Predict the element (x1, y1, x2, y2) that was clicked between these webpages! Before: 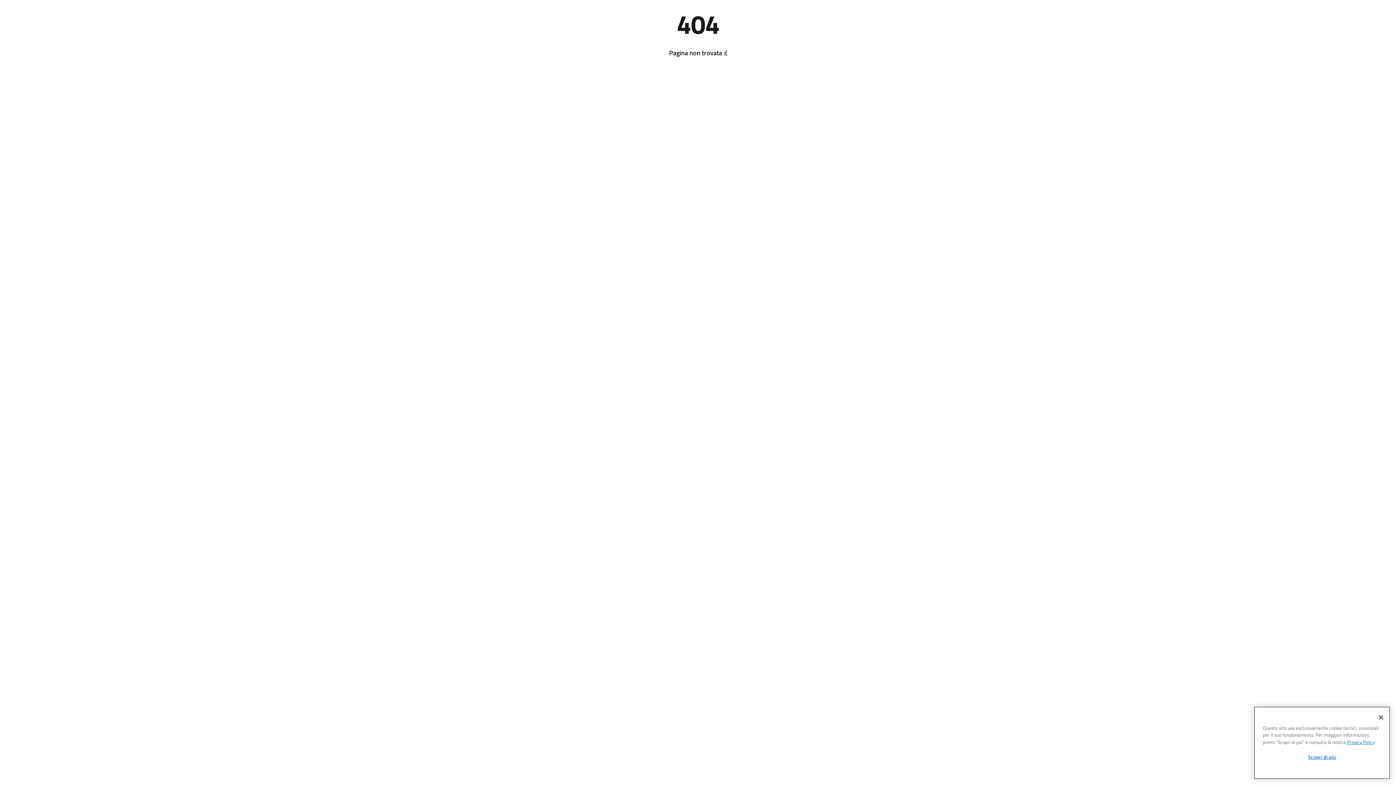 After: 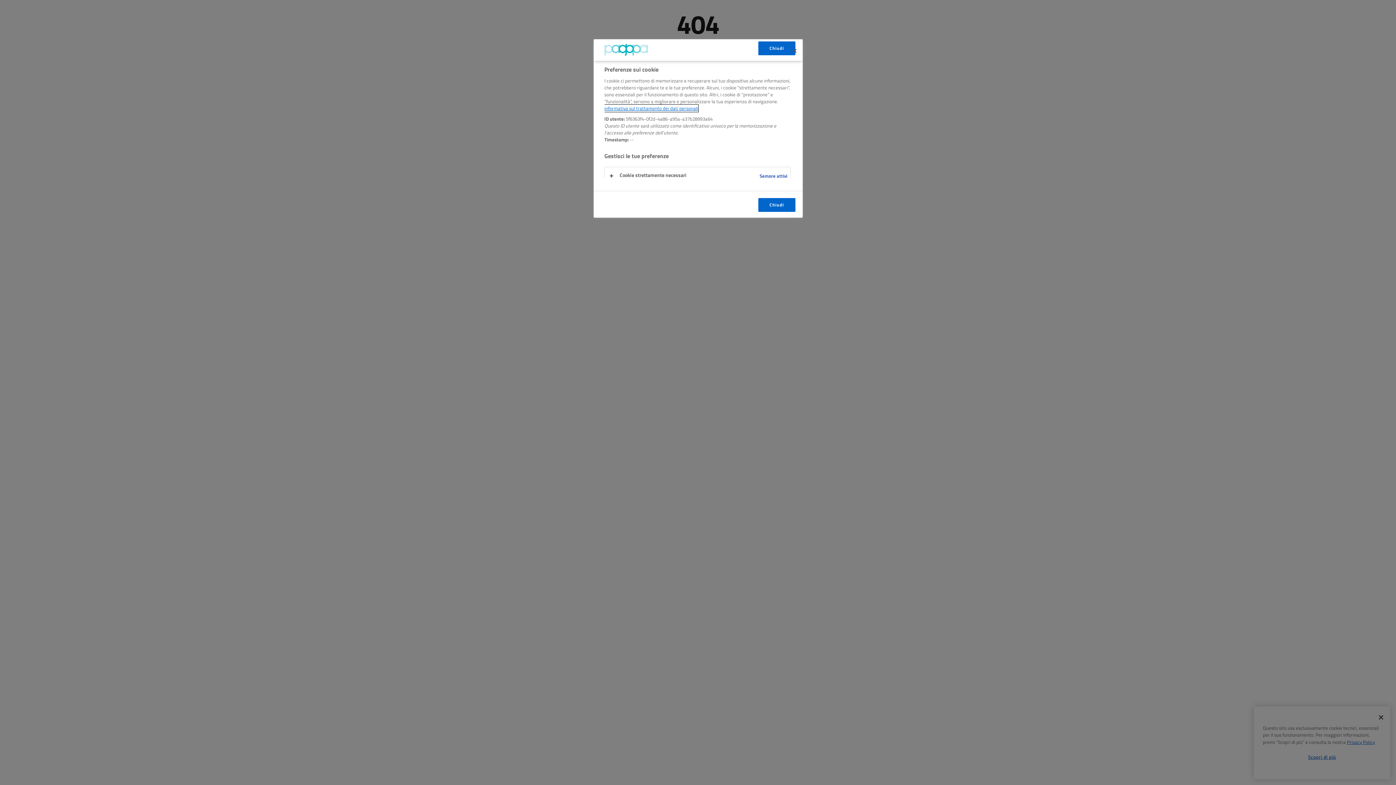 Action: bbox: (1263, 749, 1381, 765) label: Scopri di più